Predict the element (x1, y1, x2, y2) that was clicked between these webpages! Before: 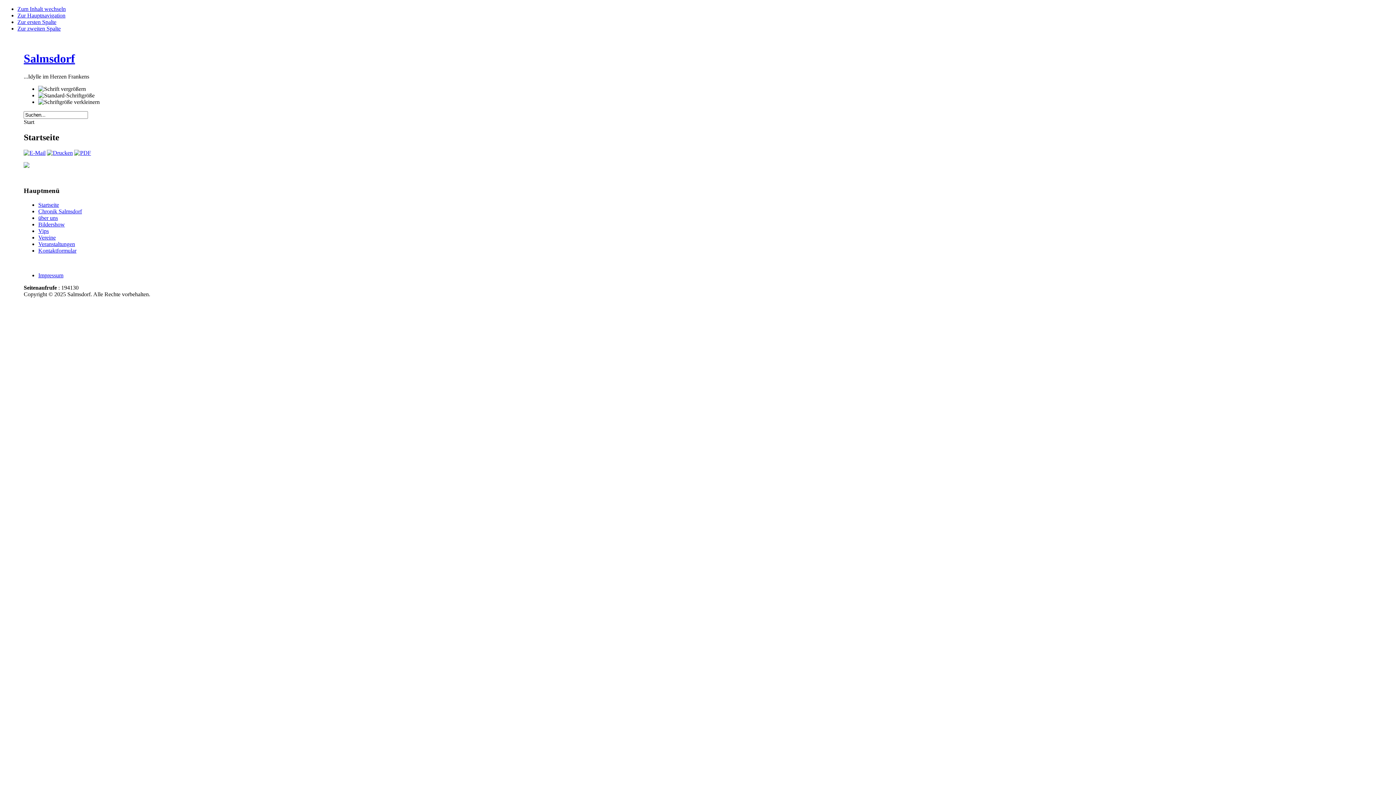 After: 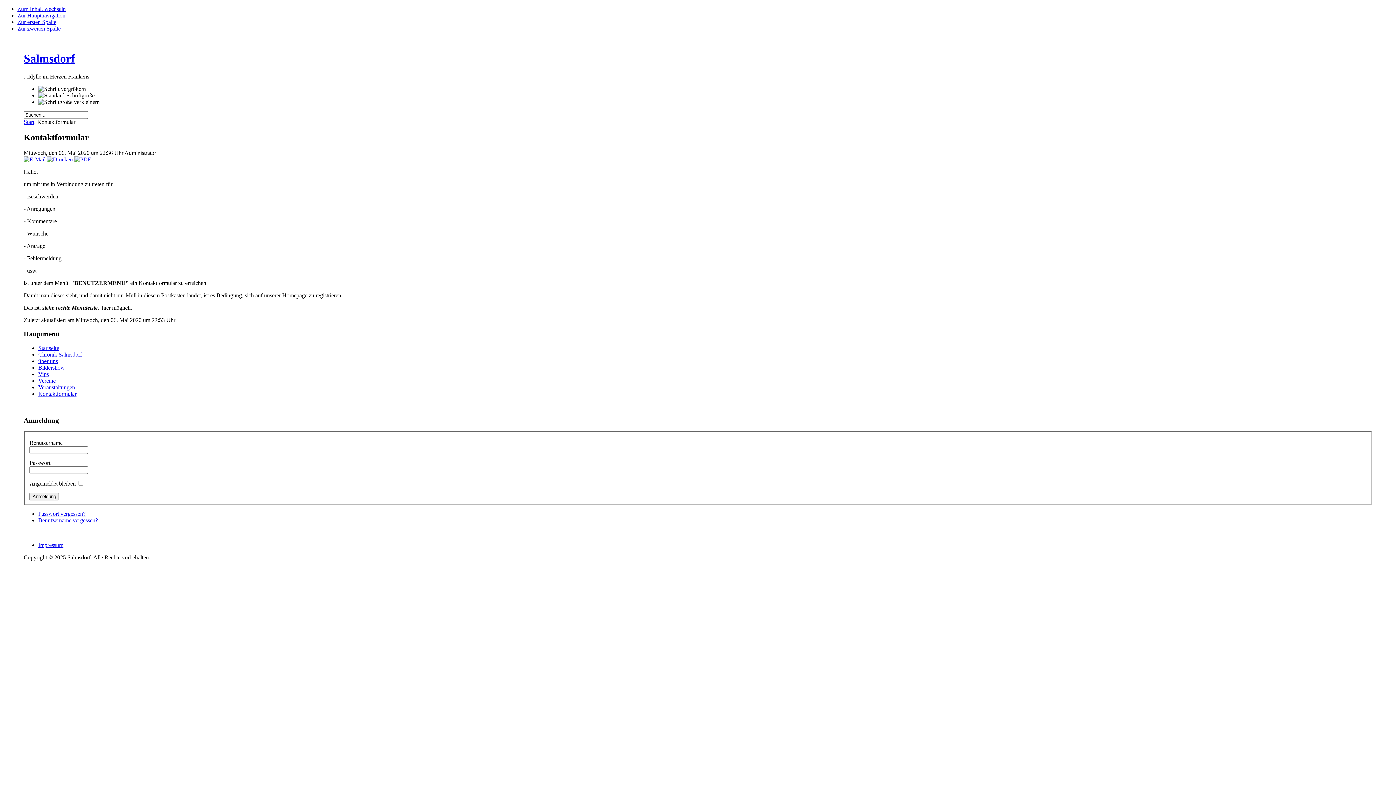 Action: label: Kontaktformular bbox: (38, 247, 76, 253)